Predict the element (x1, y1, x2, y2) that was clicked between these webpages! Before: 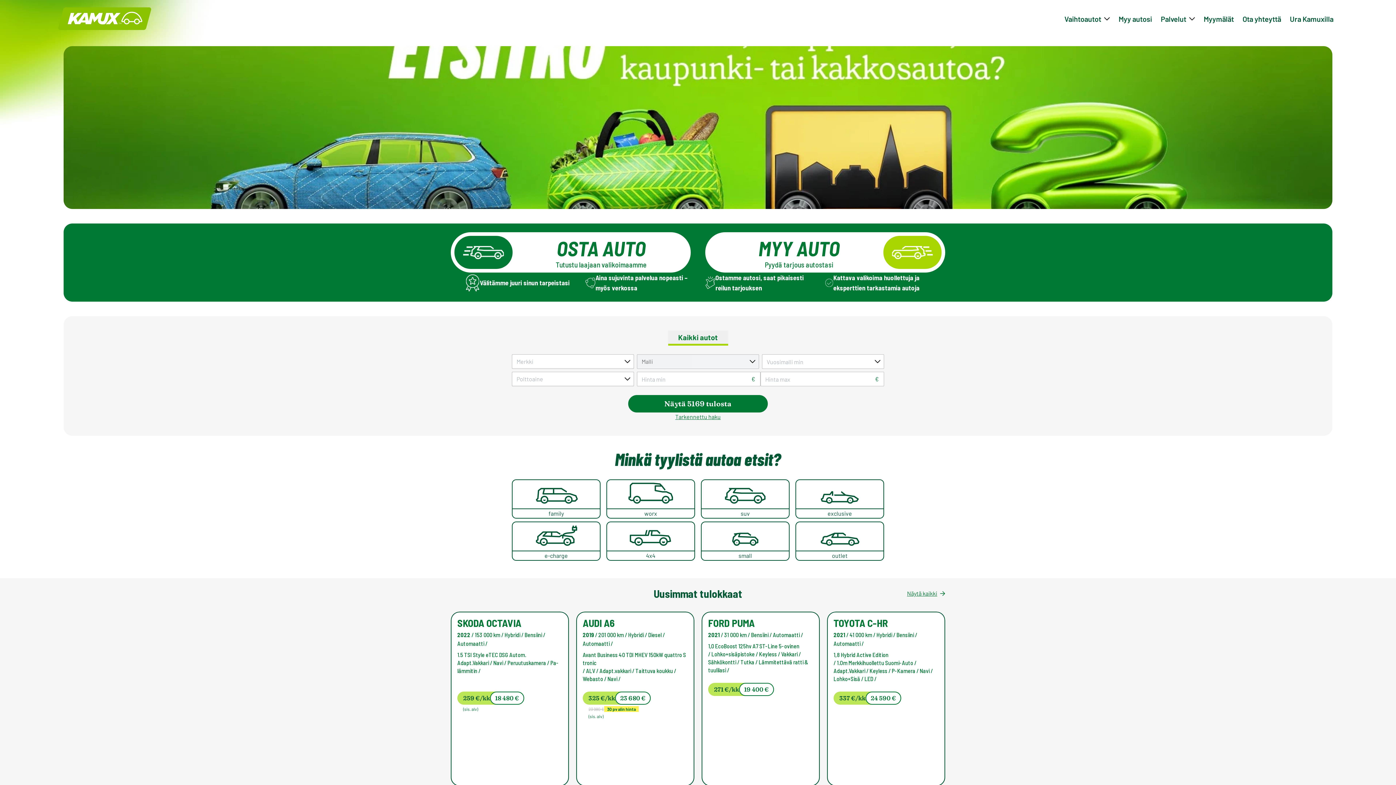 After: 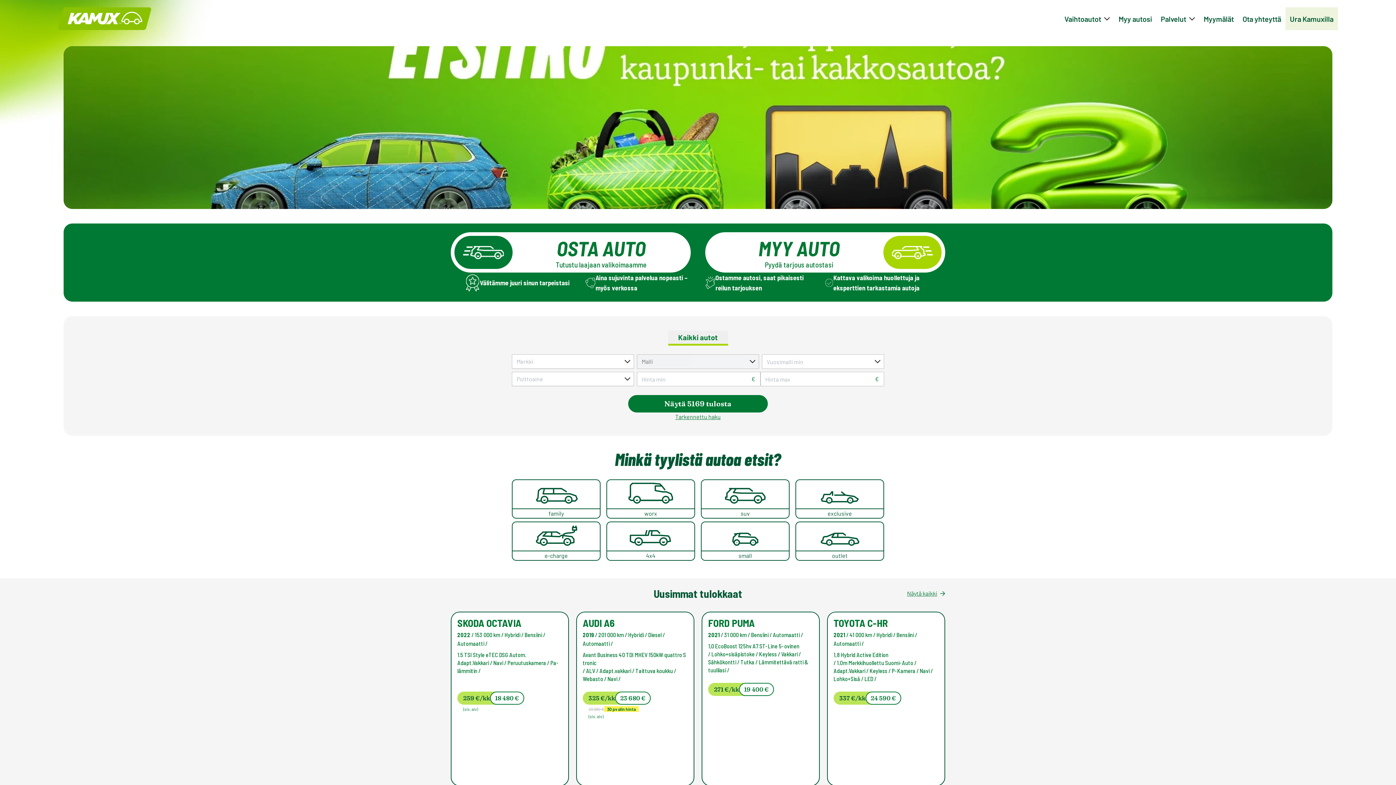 Action: label: Ura Kamuxilla bbox: (1280, 7, 1338, 30)